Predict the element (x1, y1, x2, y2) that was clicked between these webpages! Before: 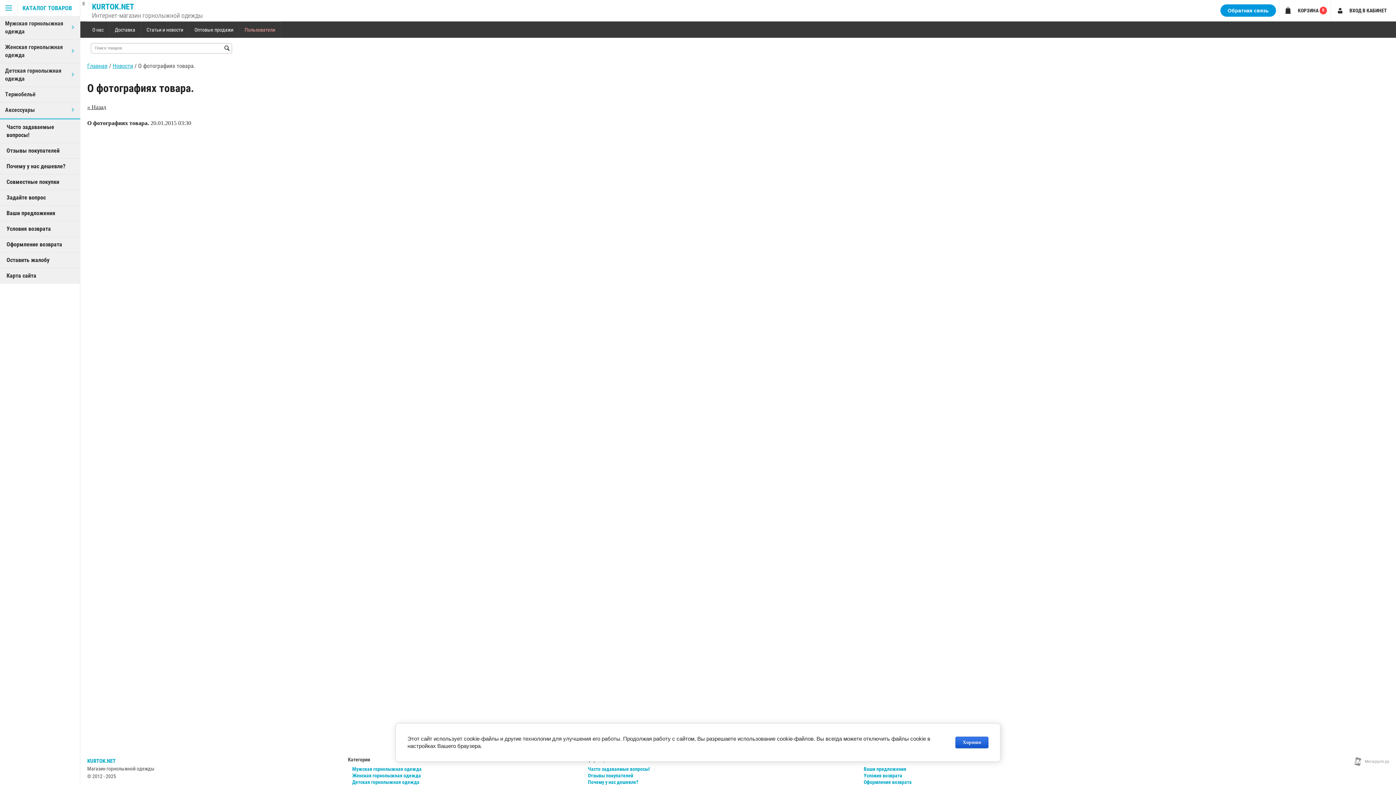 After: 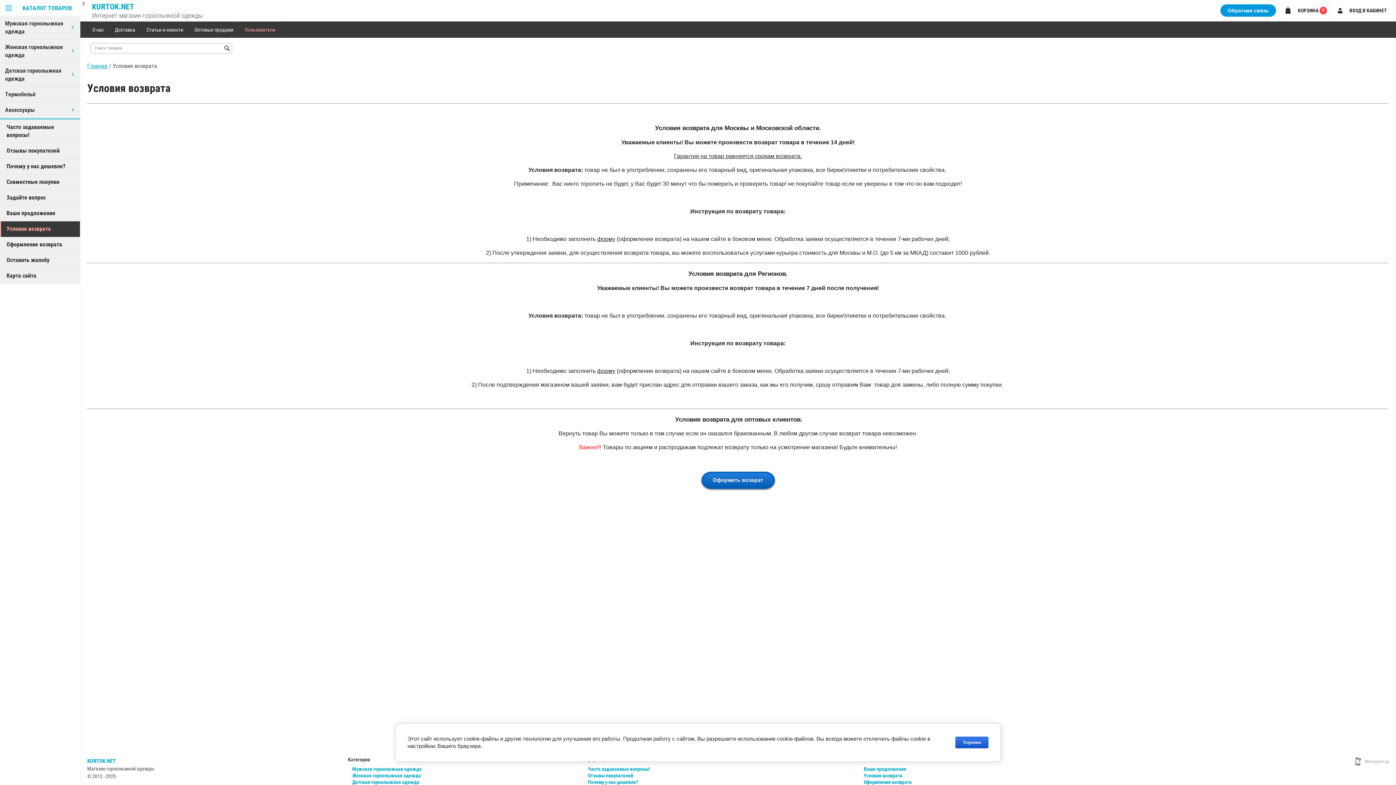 Action: label: Условия возврата bbox: (863, 772, 1118, 779)